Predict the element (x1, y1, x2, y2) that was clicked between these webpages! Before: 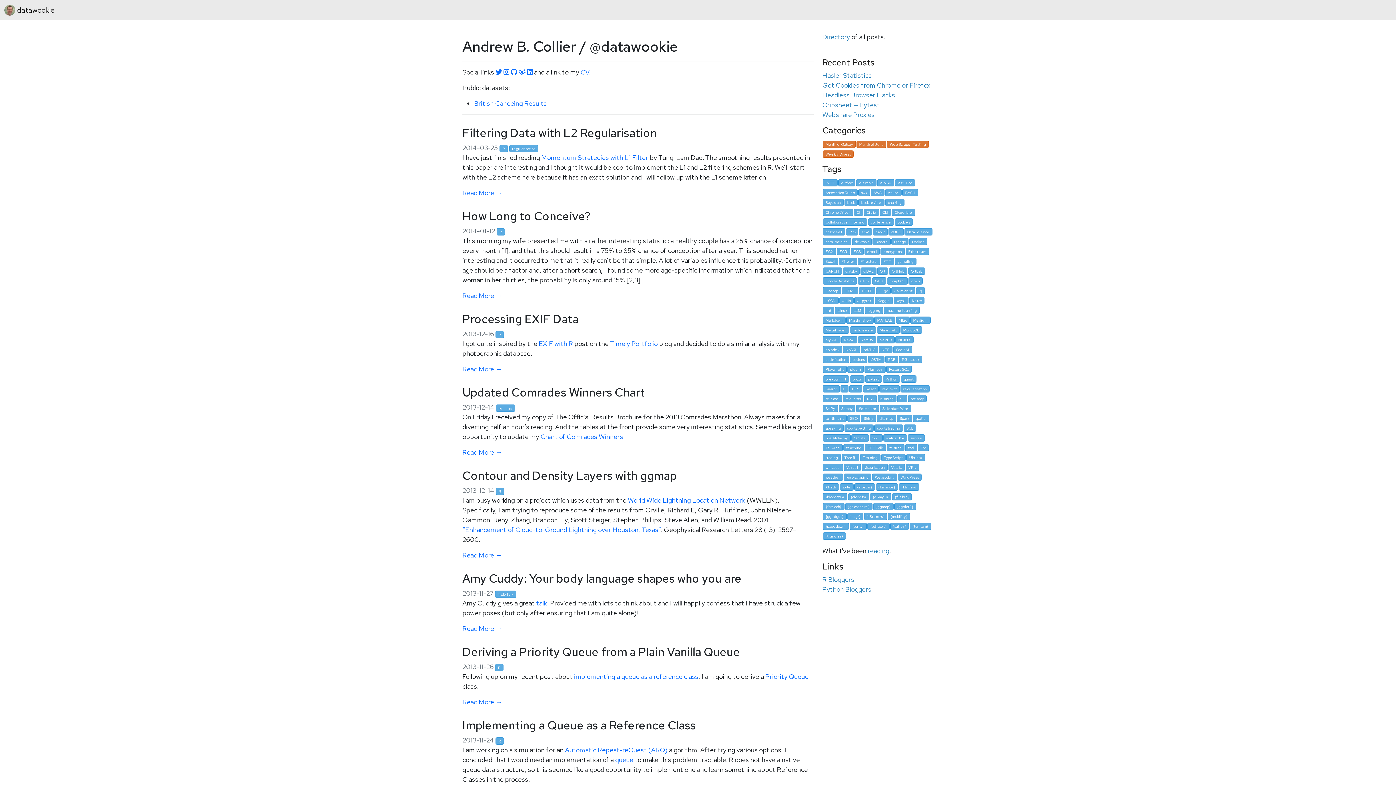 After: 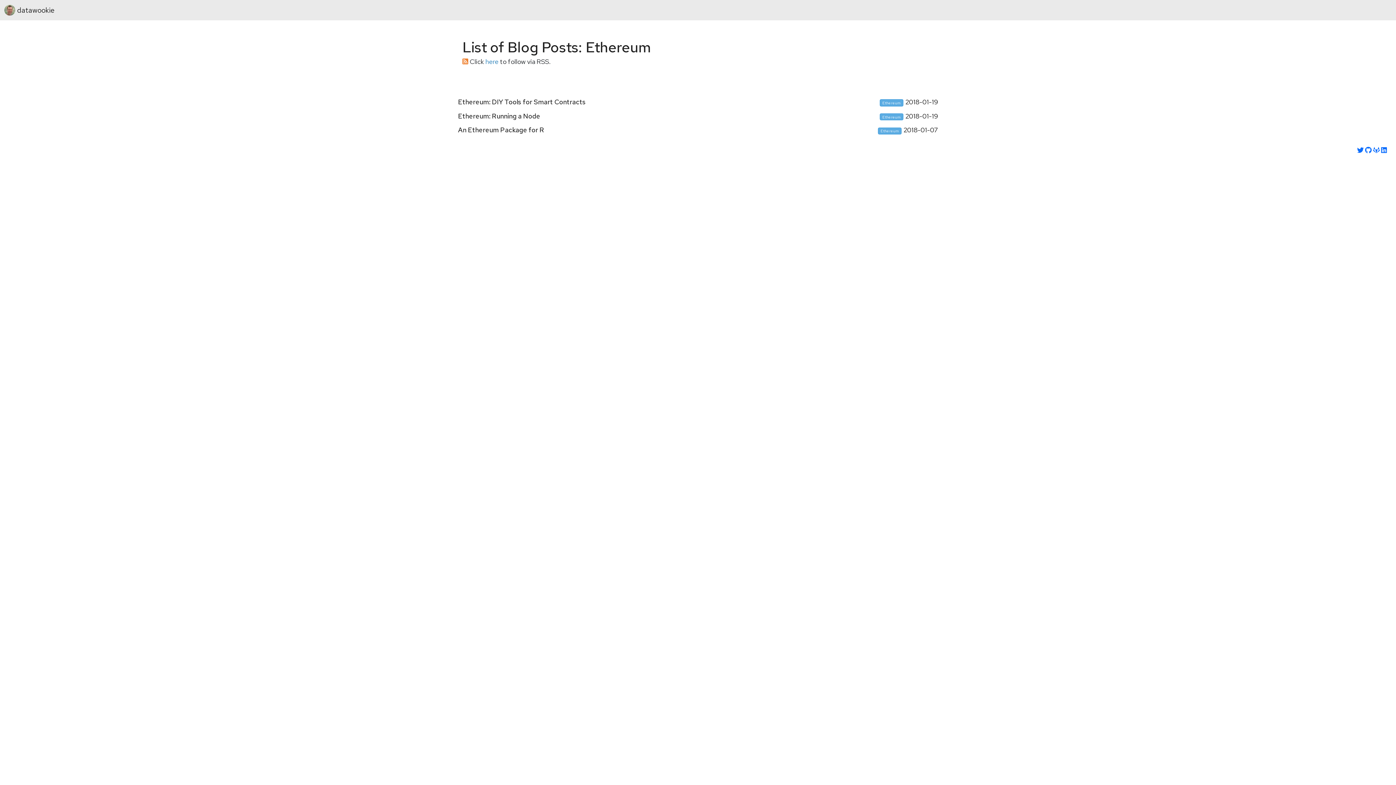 Action: label: Ethereum bbox: (905, 248, 929, 255)